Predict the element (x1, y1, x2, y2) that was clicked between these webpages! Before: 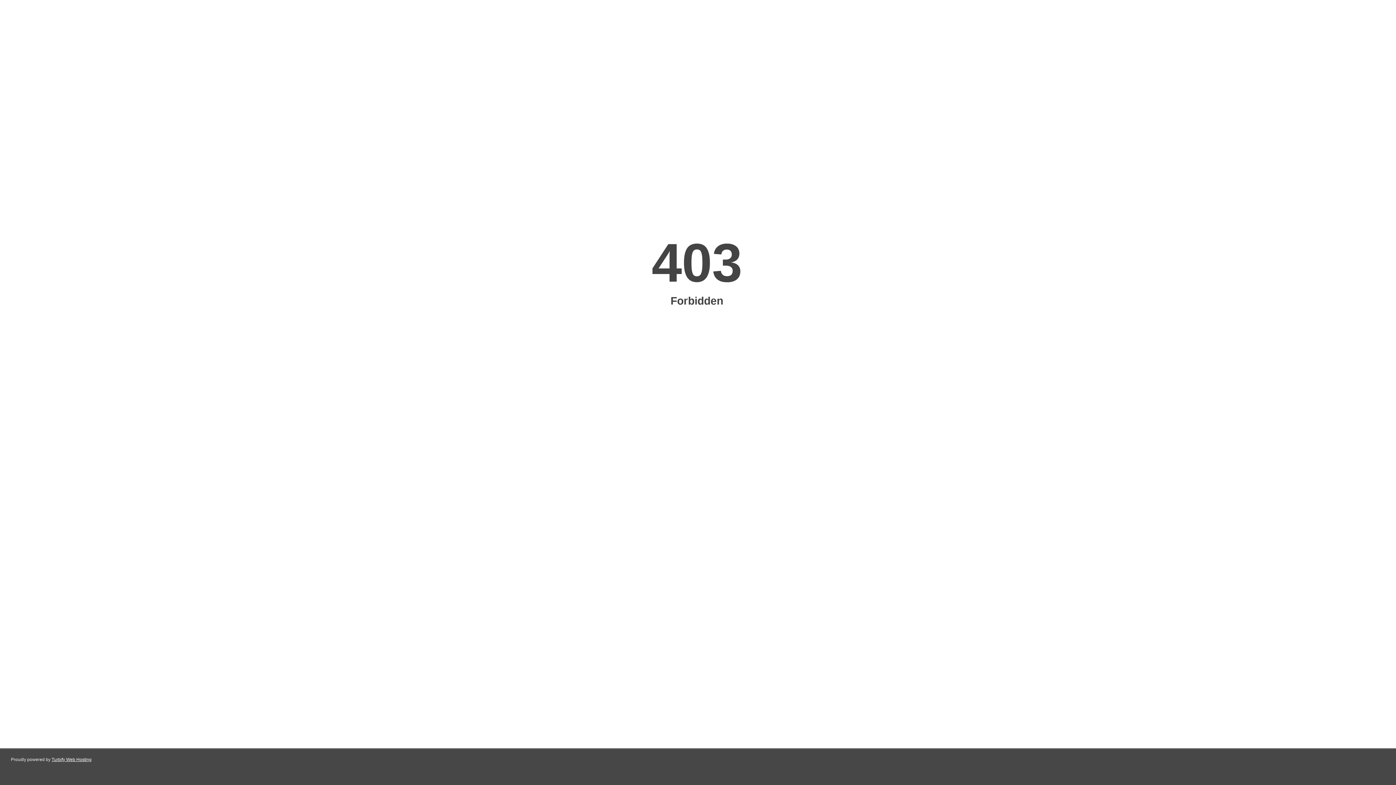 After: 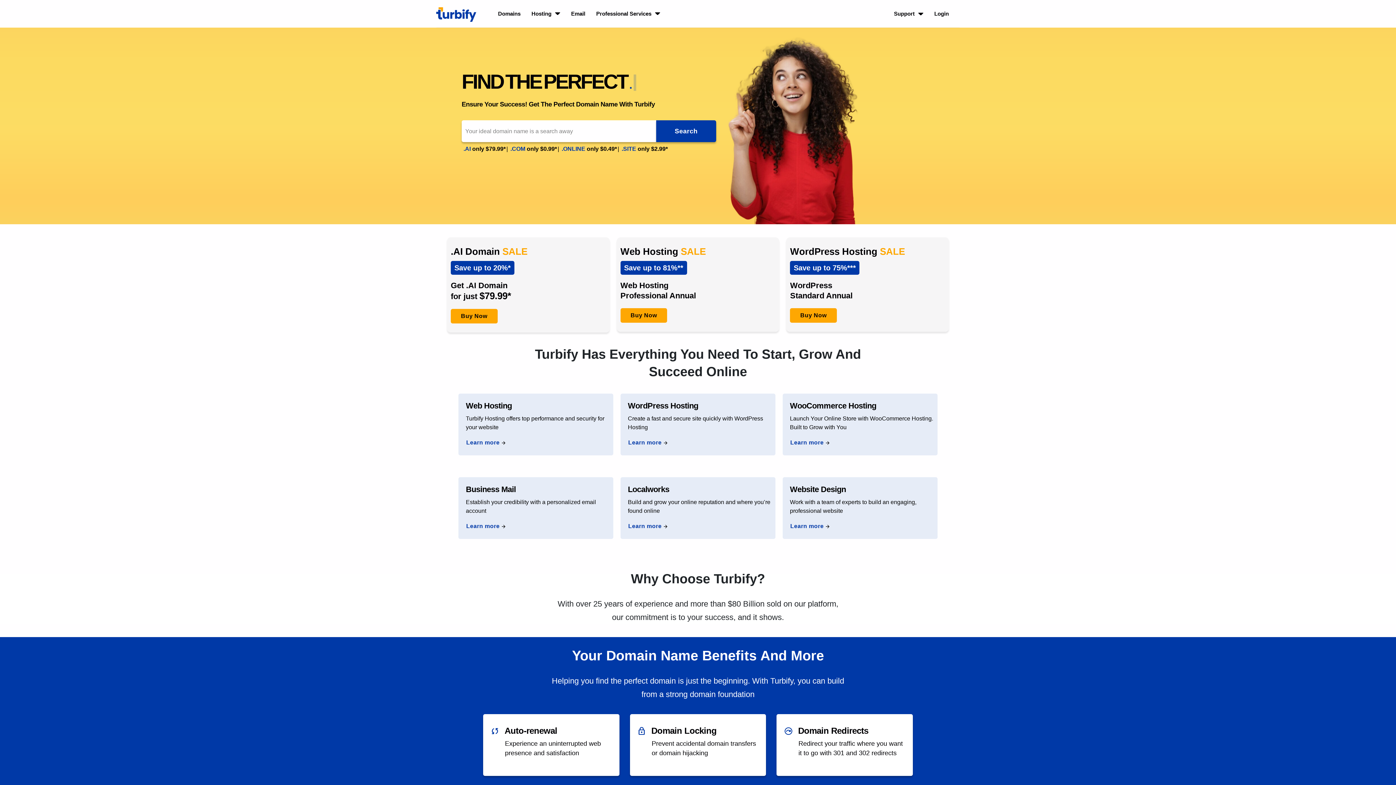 Action: bbox: (51, 757, 91, 762) label: Turbify Web Hosting